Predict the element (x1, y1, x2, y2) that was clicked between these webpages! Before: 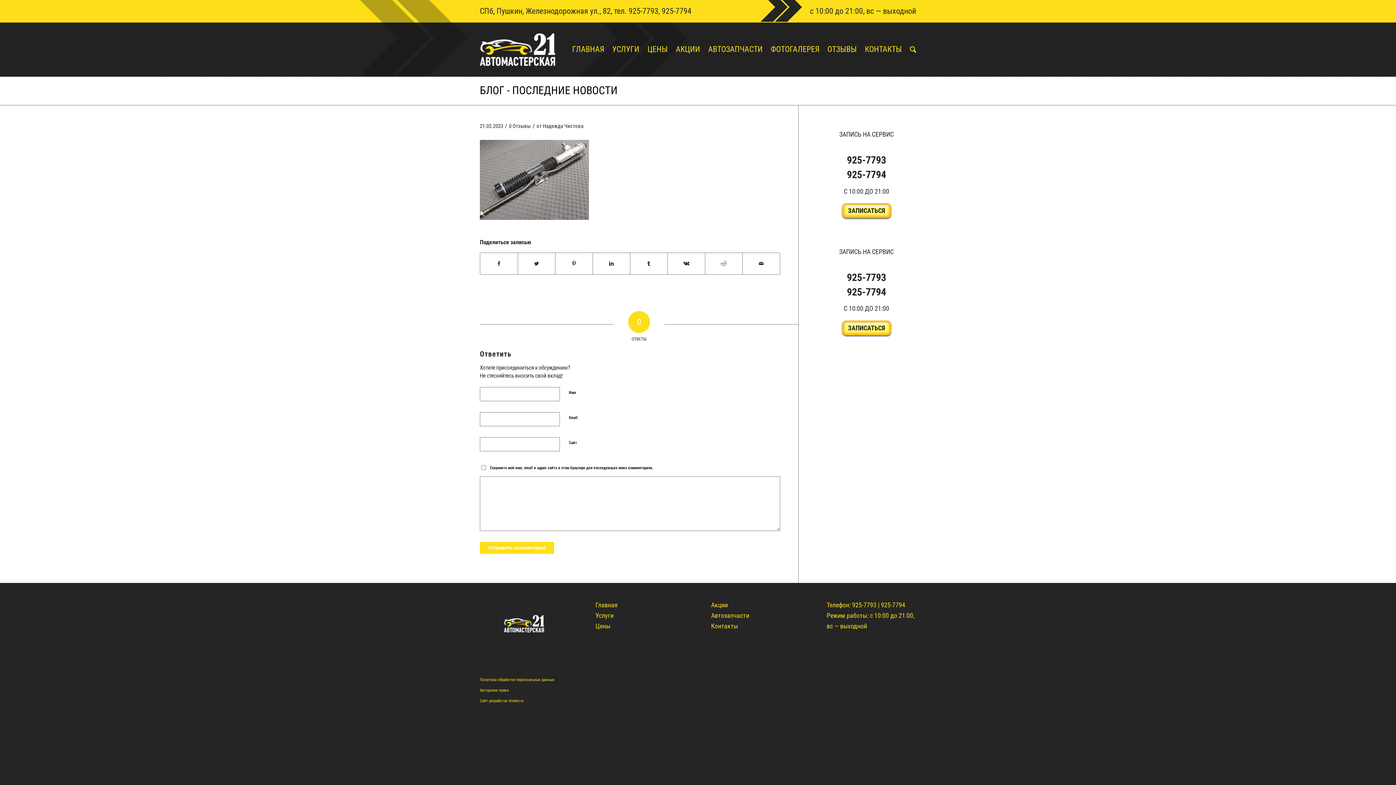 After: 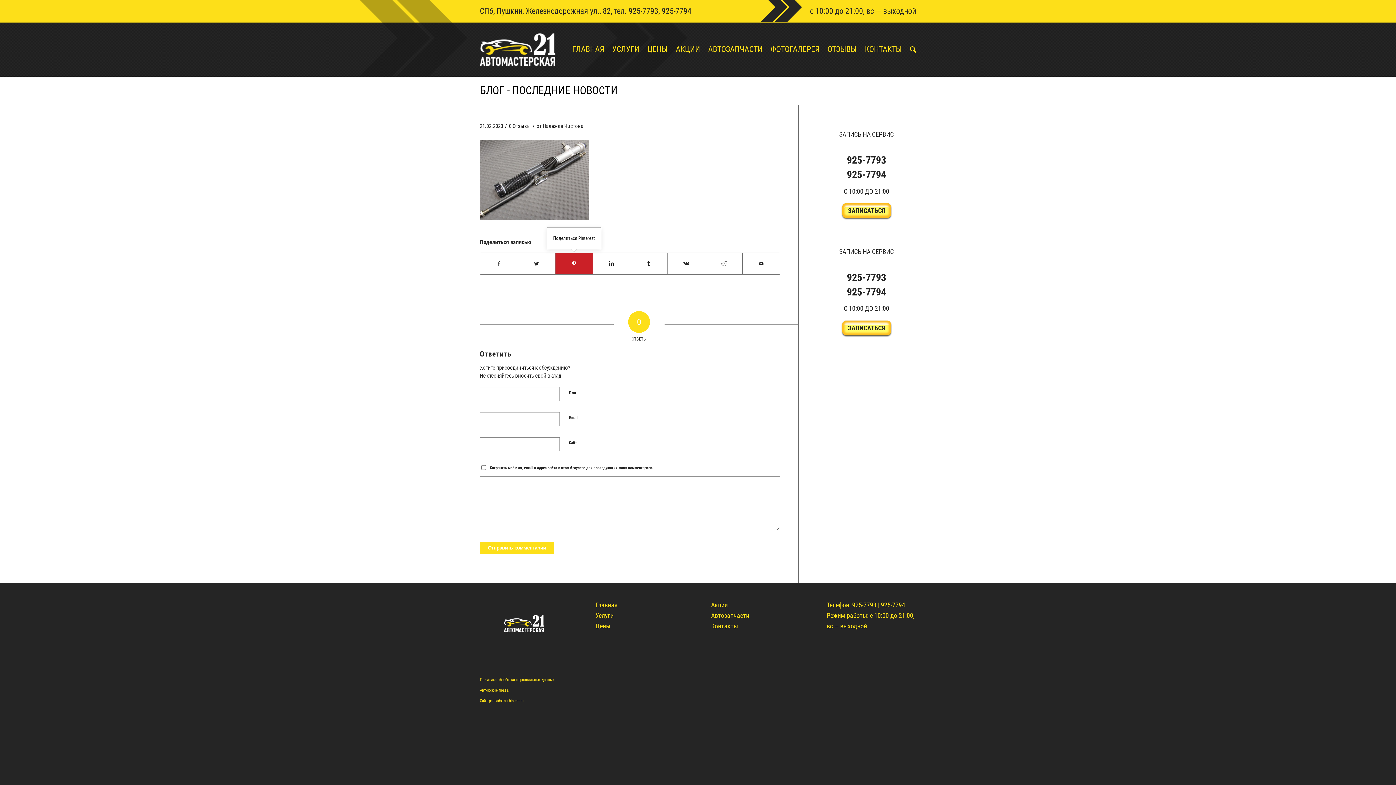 Action: bbox: (555, 253, 592, 274) label: Поделиться Pinterest